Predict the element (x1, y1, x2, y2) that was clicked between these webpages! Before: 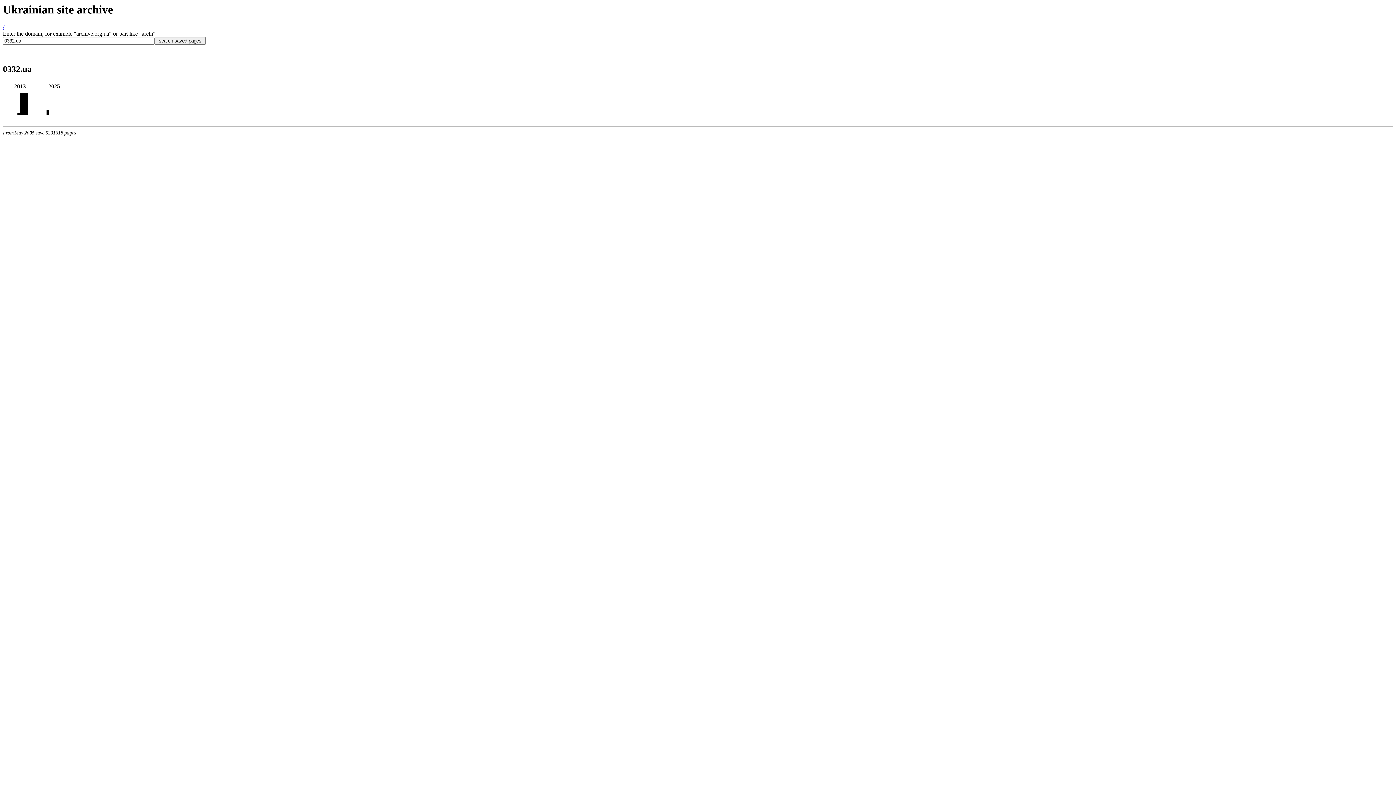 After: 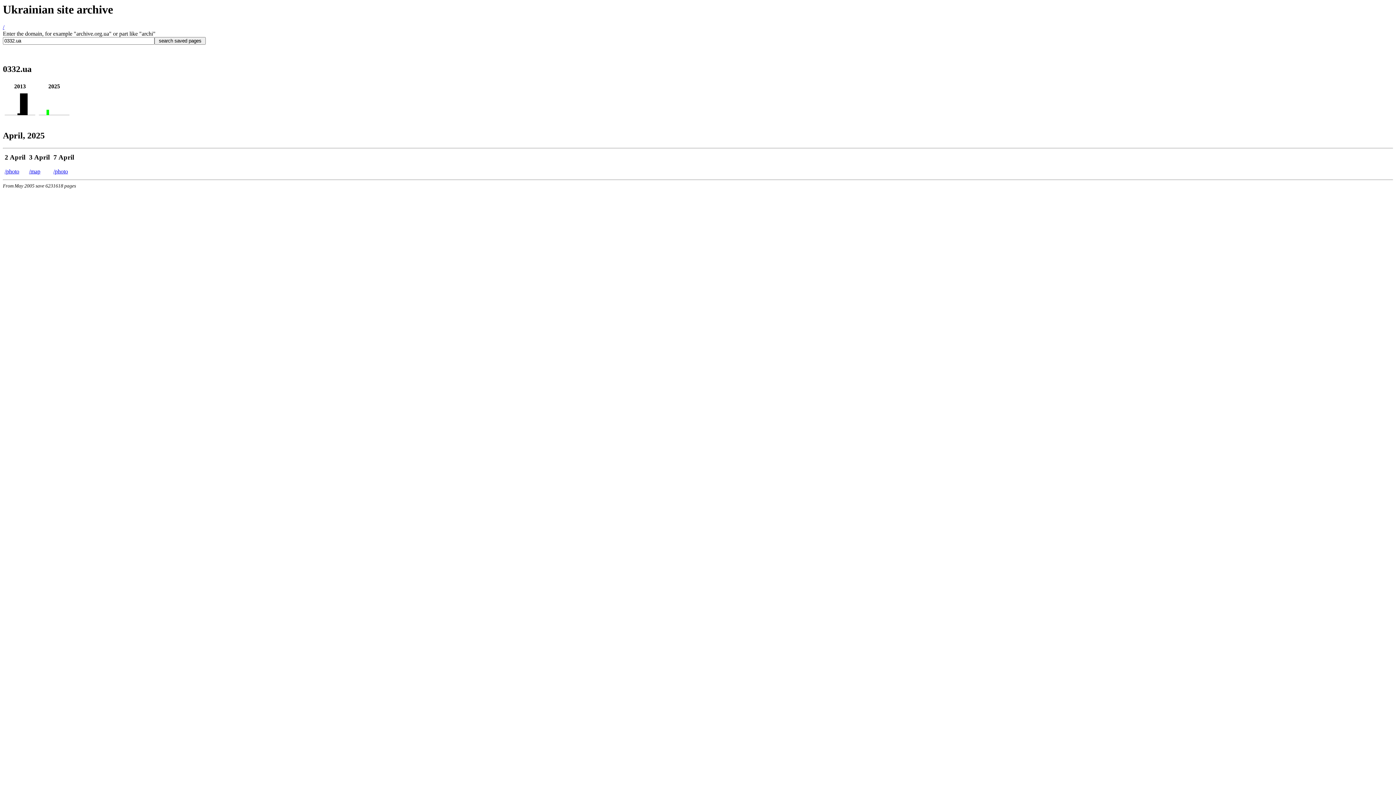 Action: bbox: (46, 110, 49, 116)